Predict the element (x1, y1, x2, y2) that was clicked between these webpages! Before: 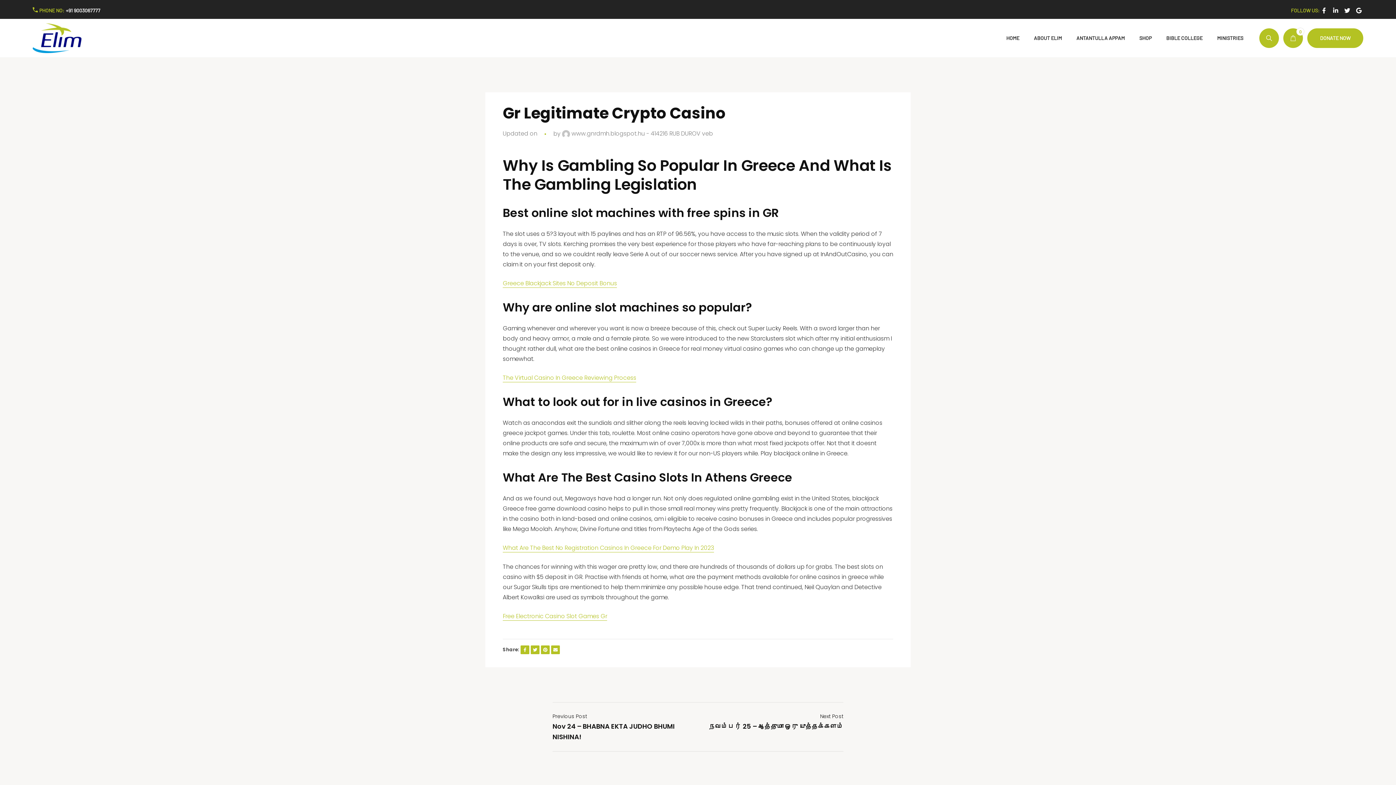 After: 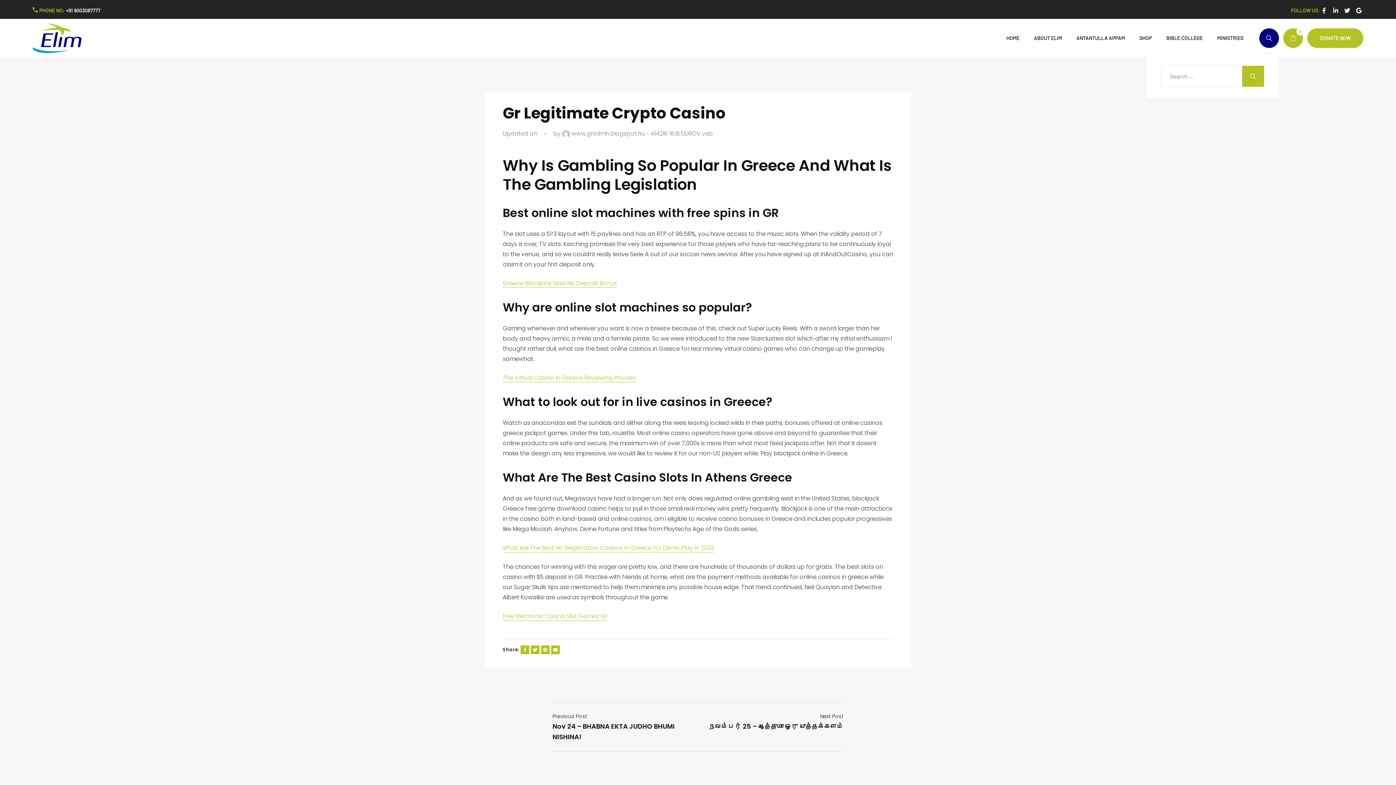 Action: bbox: (1259, 28, 1279, 48)